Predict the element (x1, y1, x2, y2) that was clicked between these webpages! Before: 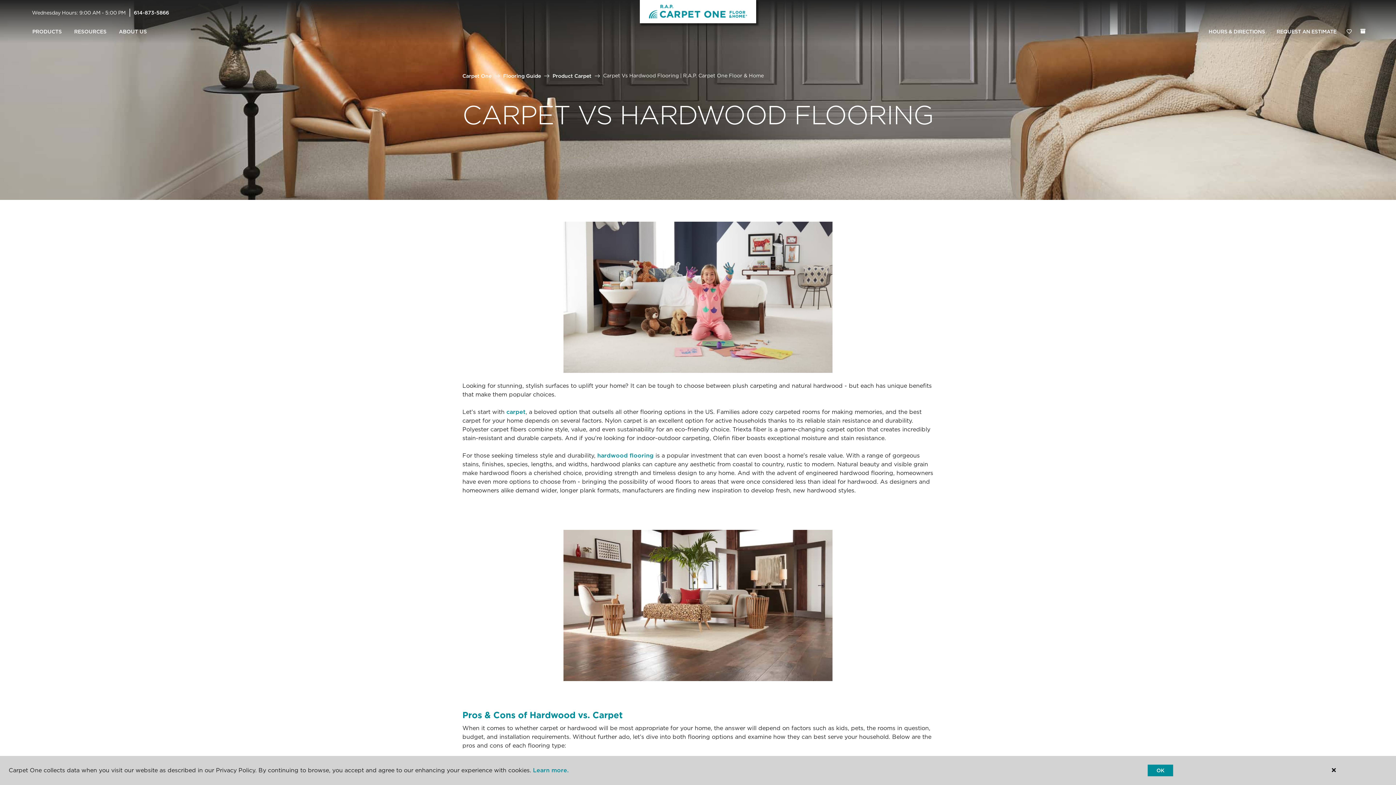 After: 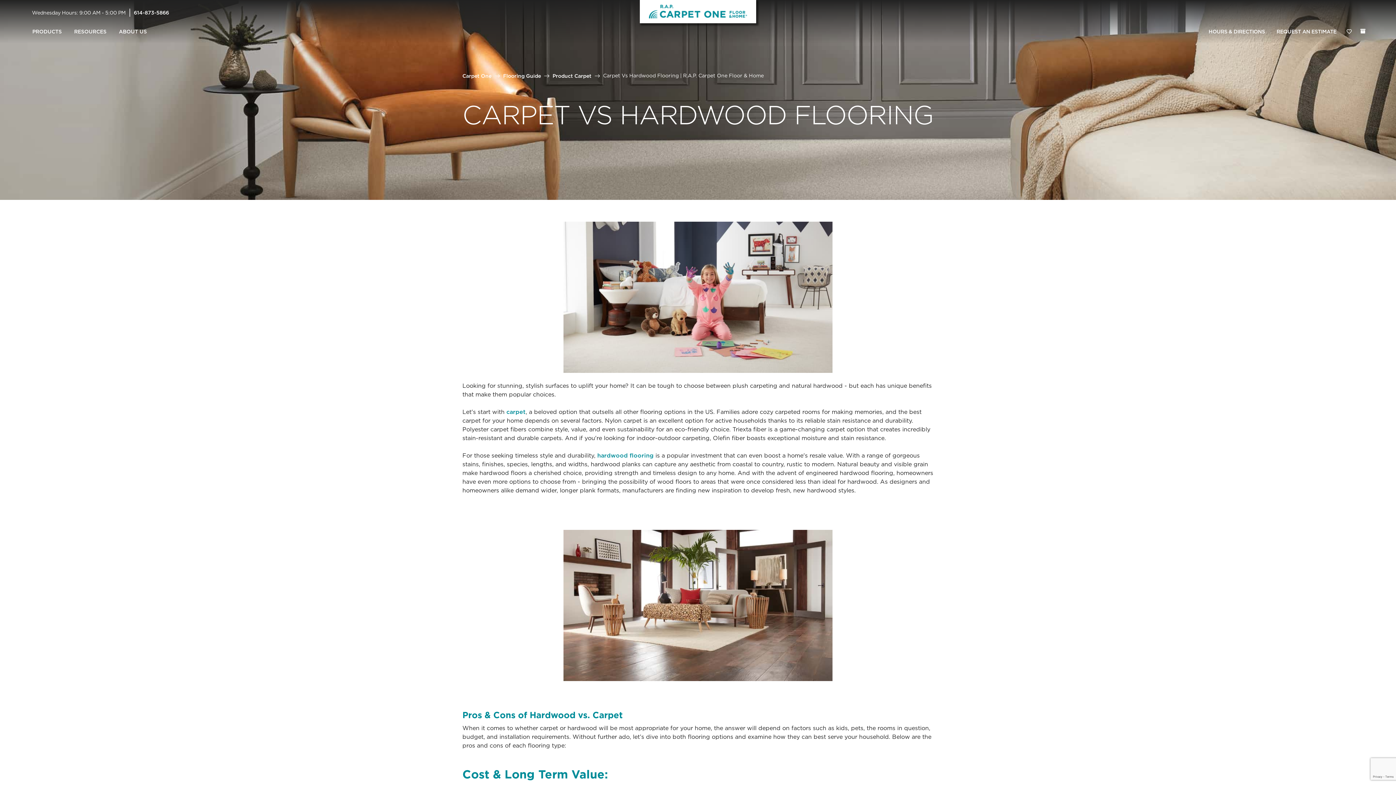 Action: bbox: (1148, 765, 1173, 776) label: OK